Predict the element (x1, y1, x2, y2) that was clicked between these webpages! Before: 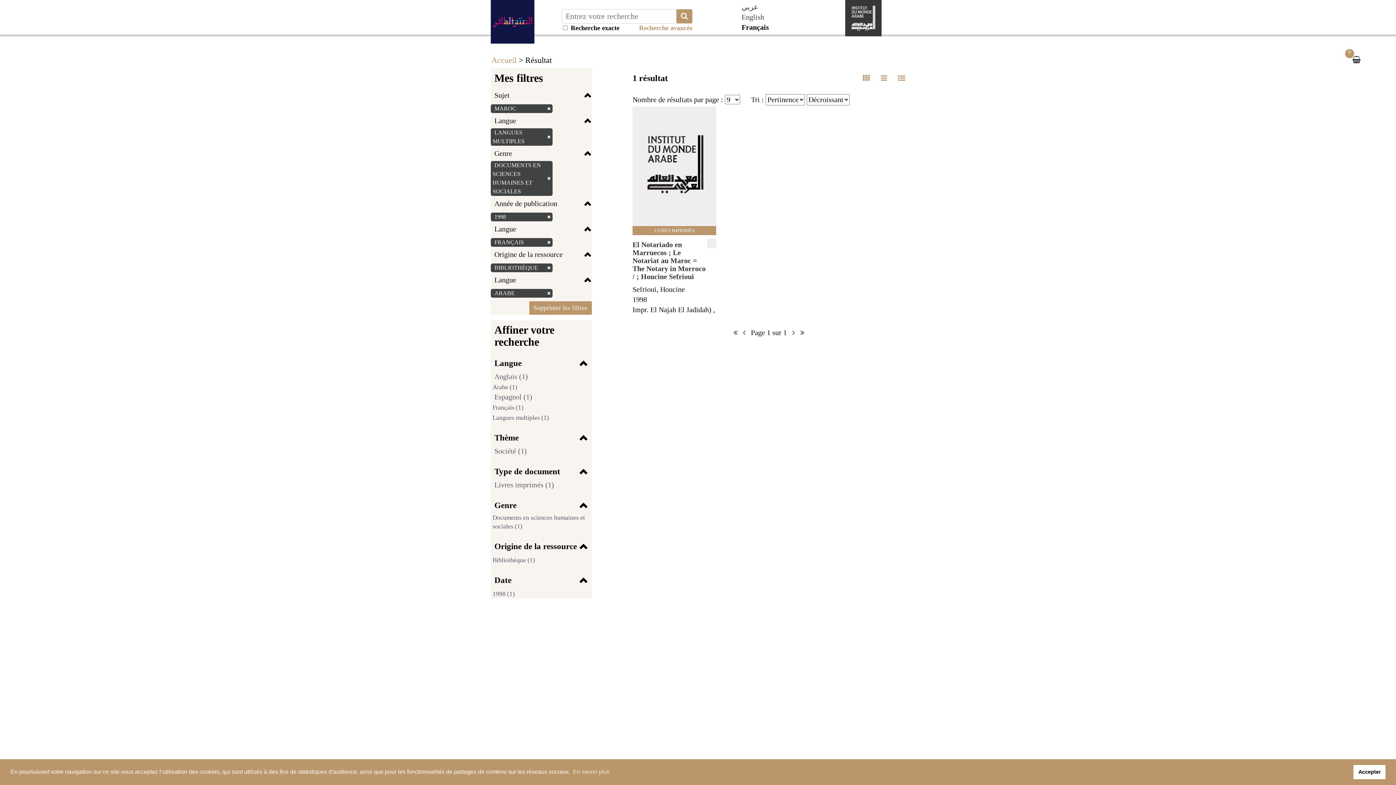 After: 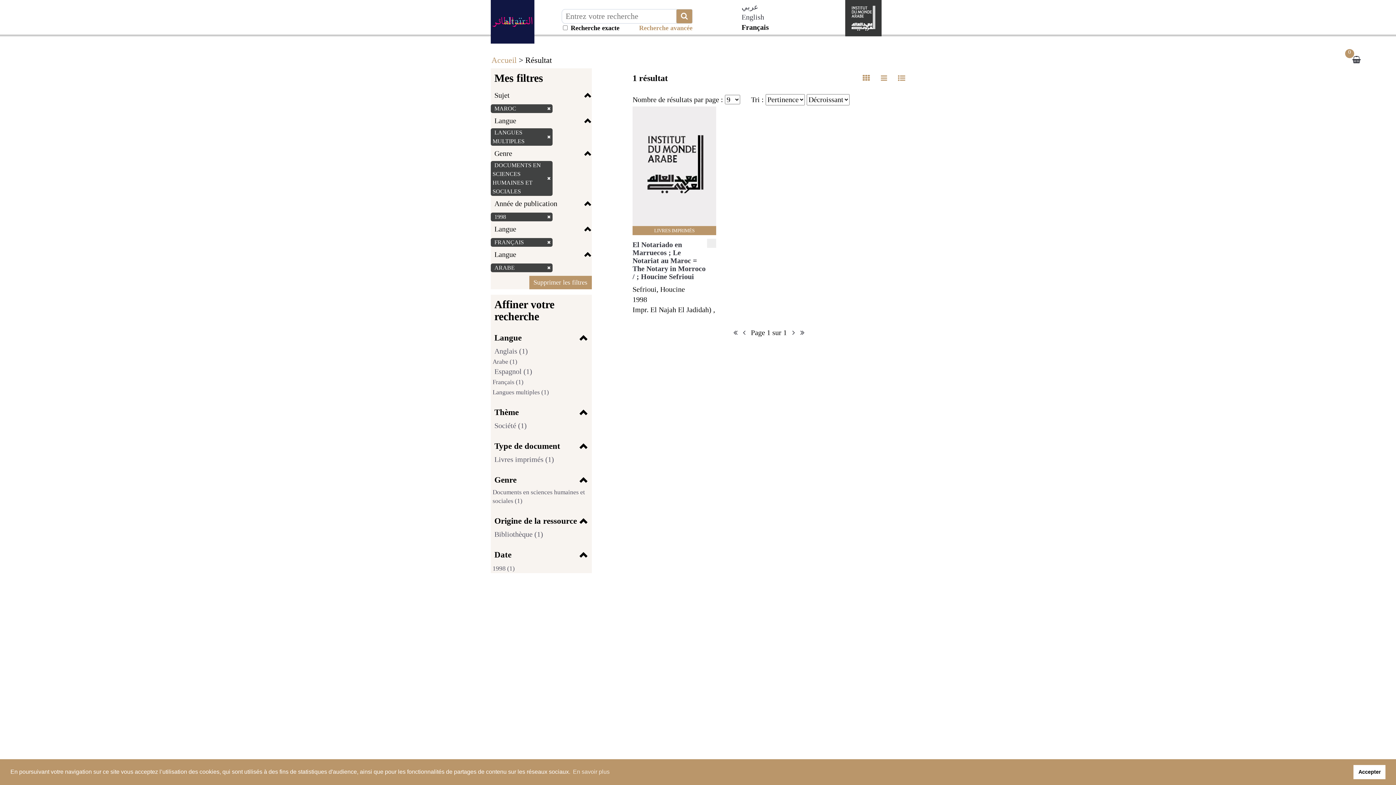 Action: bbox: (492, 264, 540, 270) label: BIBLIOTHÈQUE